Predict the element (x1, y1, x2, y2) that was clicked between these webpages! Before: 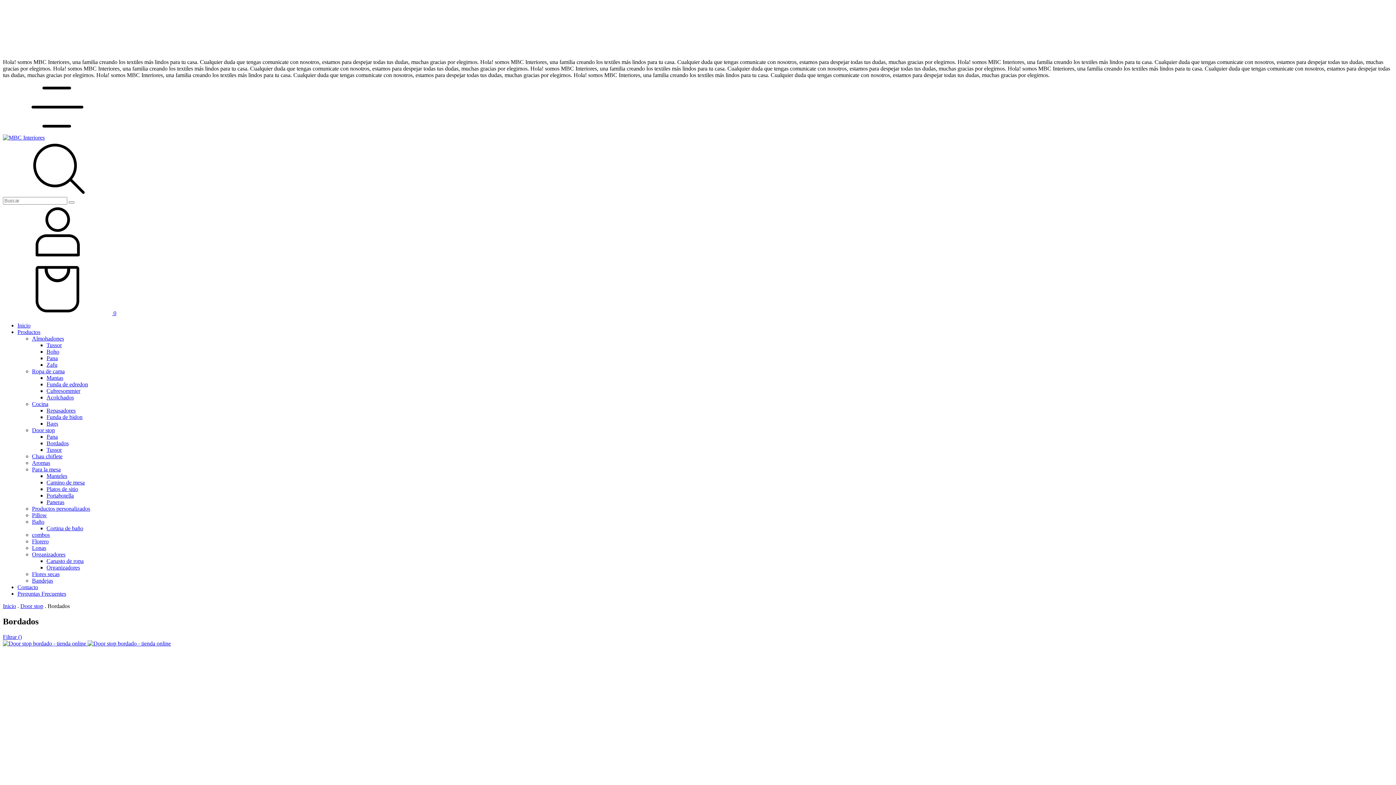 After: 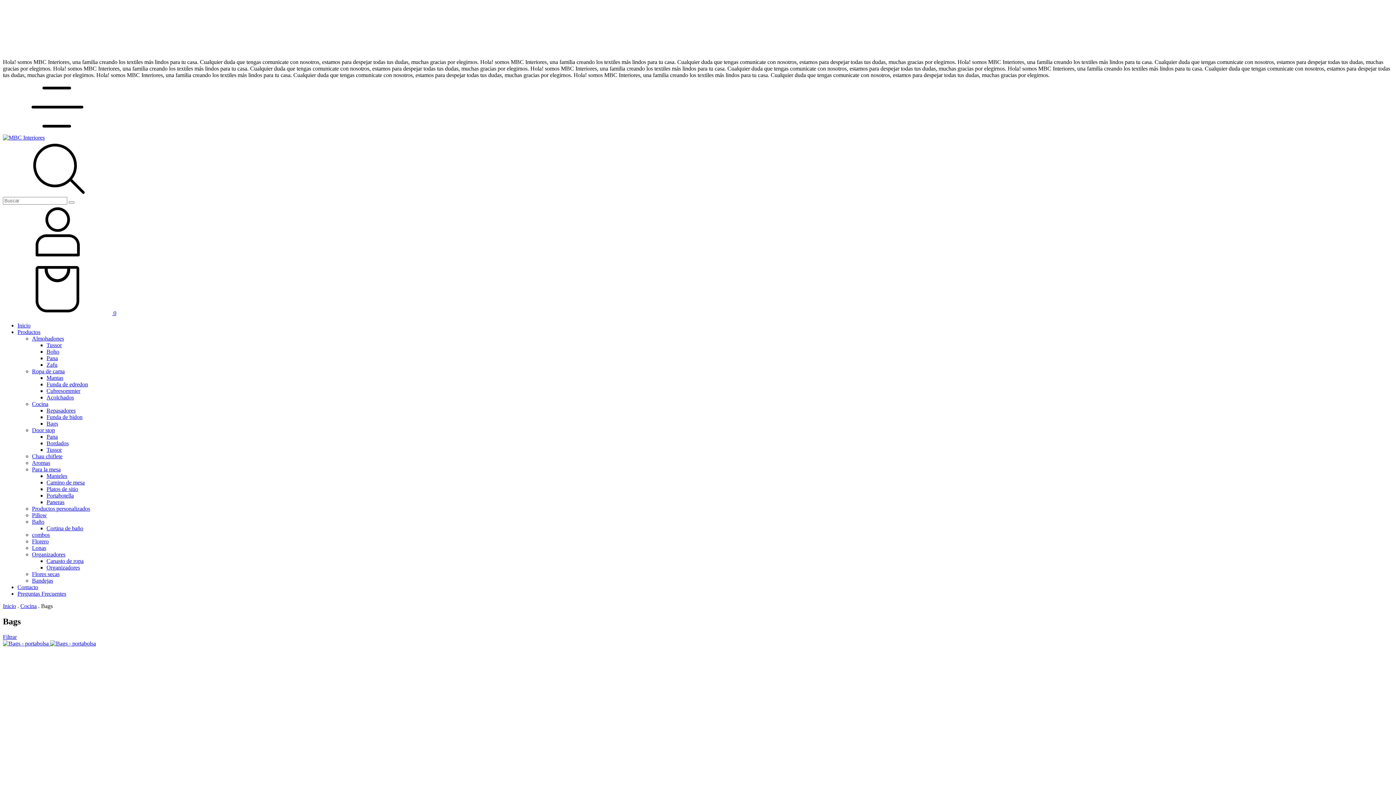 Action: bbox: (46, 420, 58, 426) label: Bags